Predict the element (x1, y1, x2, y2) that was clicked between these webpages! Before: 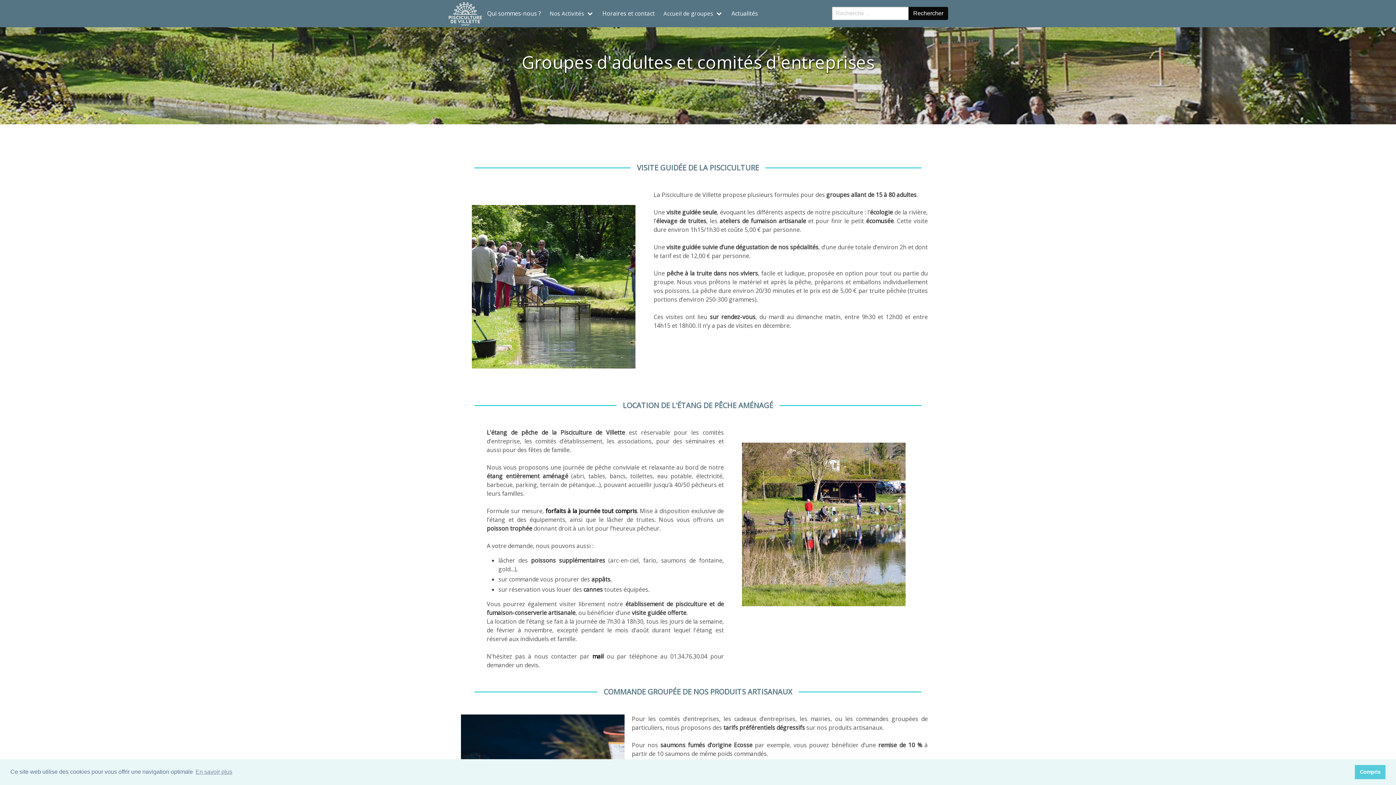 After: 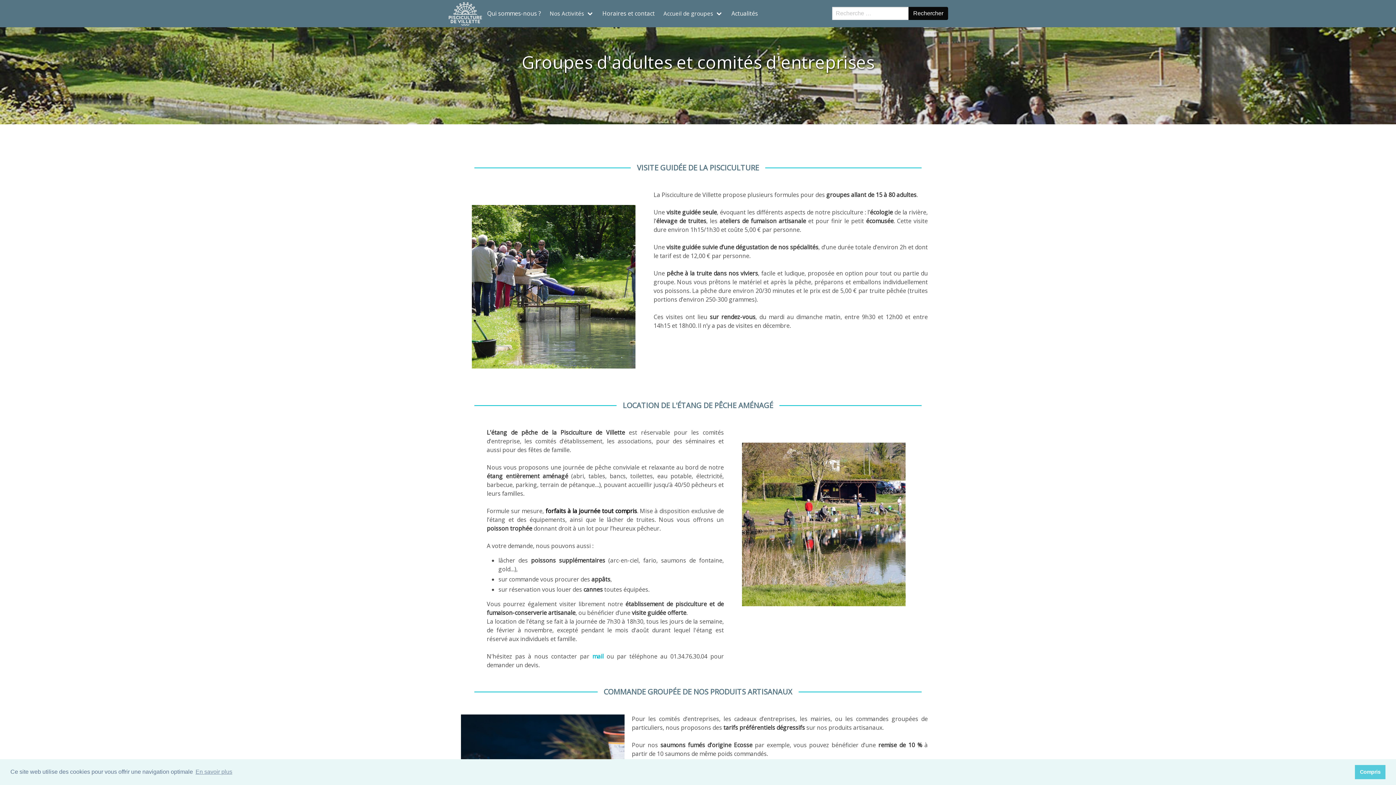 Action: label: mail bbox: (592, 652, 603, 660)